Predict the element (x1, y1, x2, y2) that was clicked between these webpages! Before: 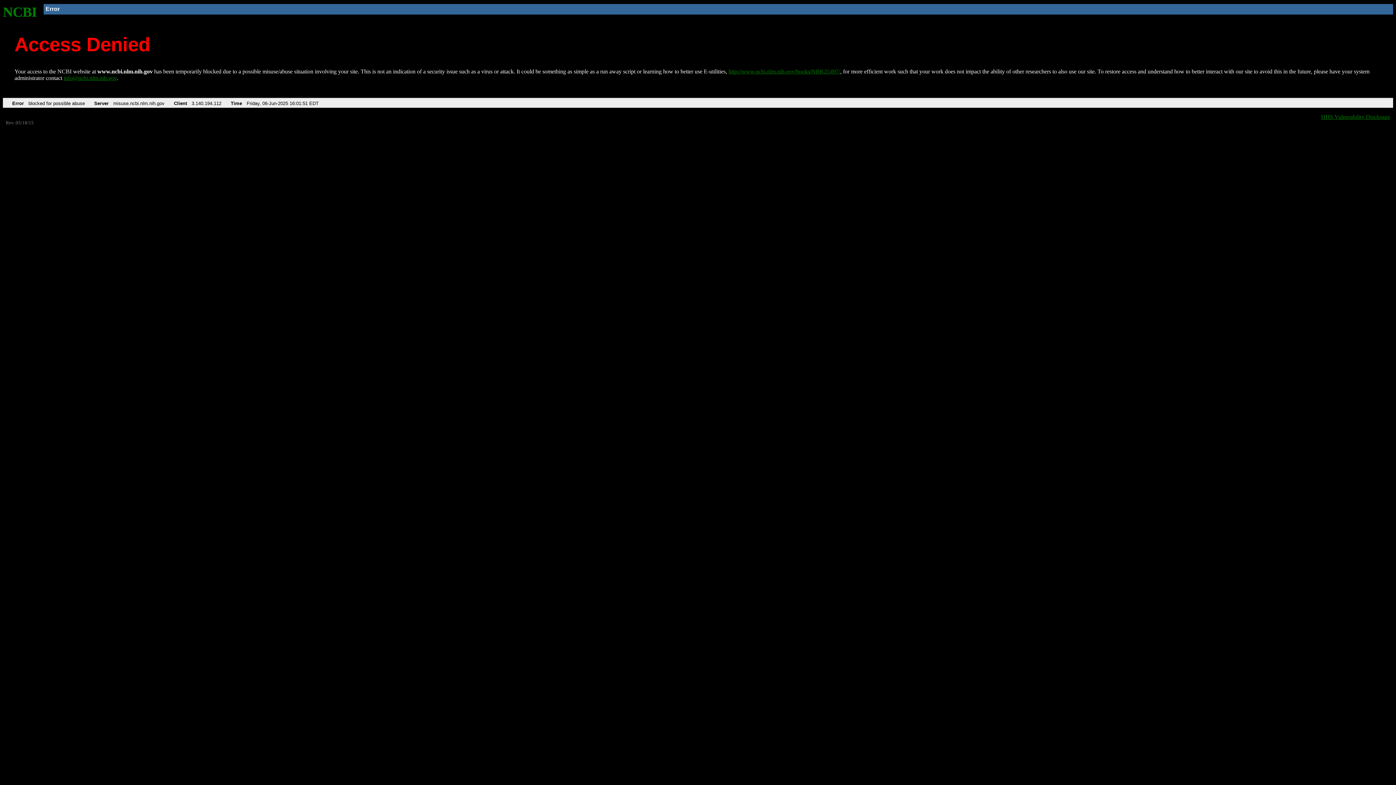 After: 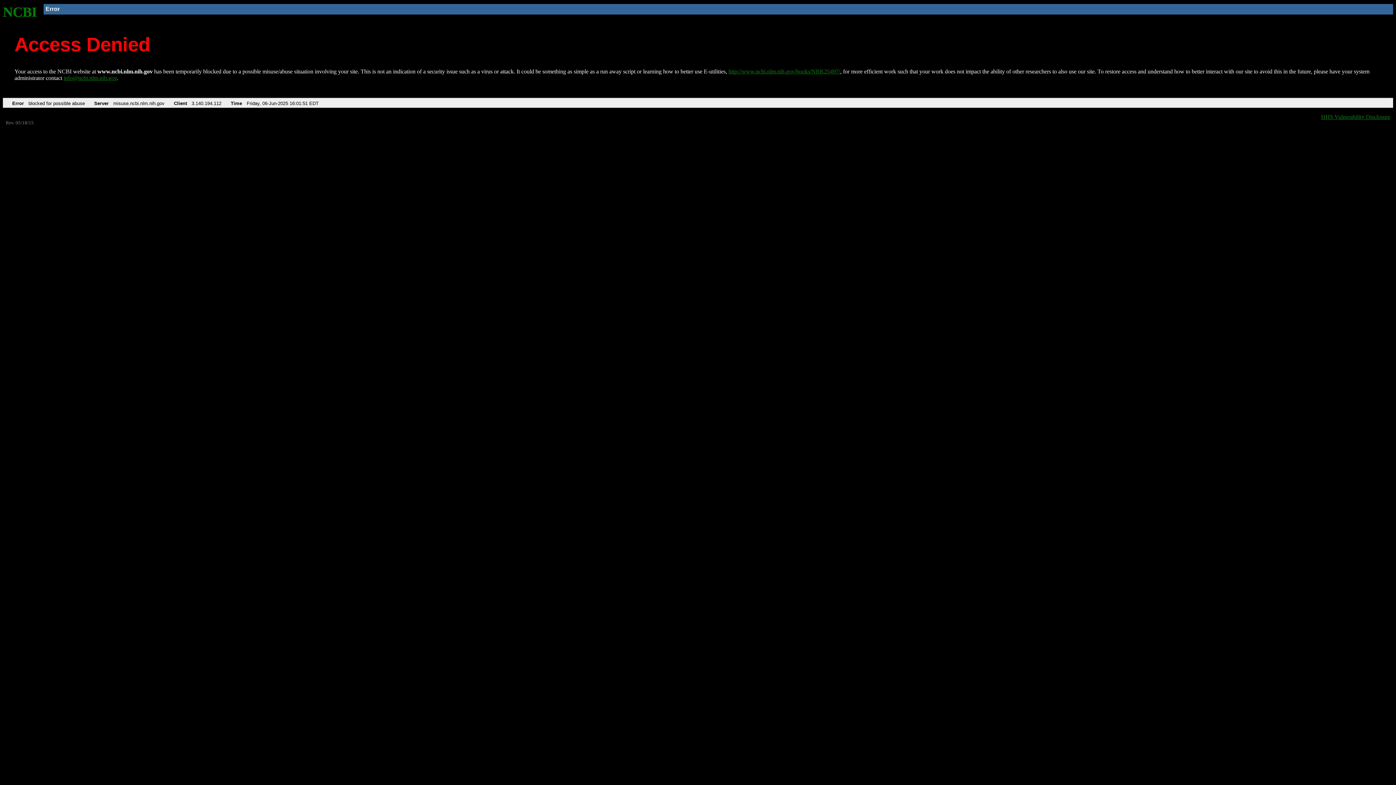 Action: label: info@ncbi.nlm.nih.gov bbox: (63, 75, 116, 81)